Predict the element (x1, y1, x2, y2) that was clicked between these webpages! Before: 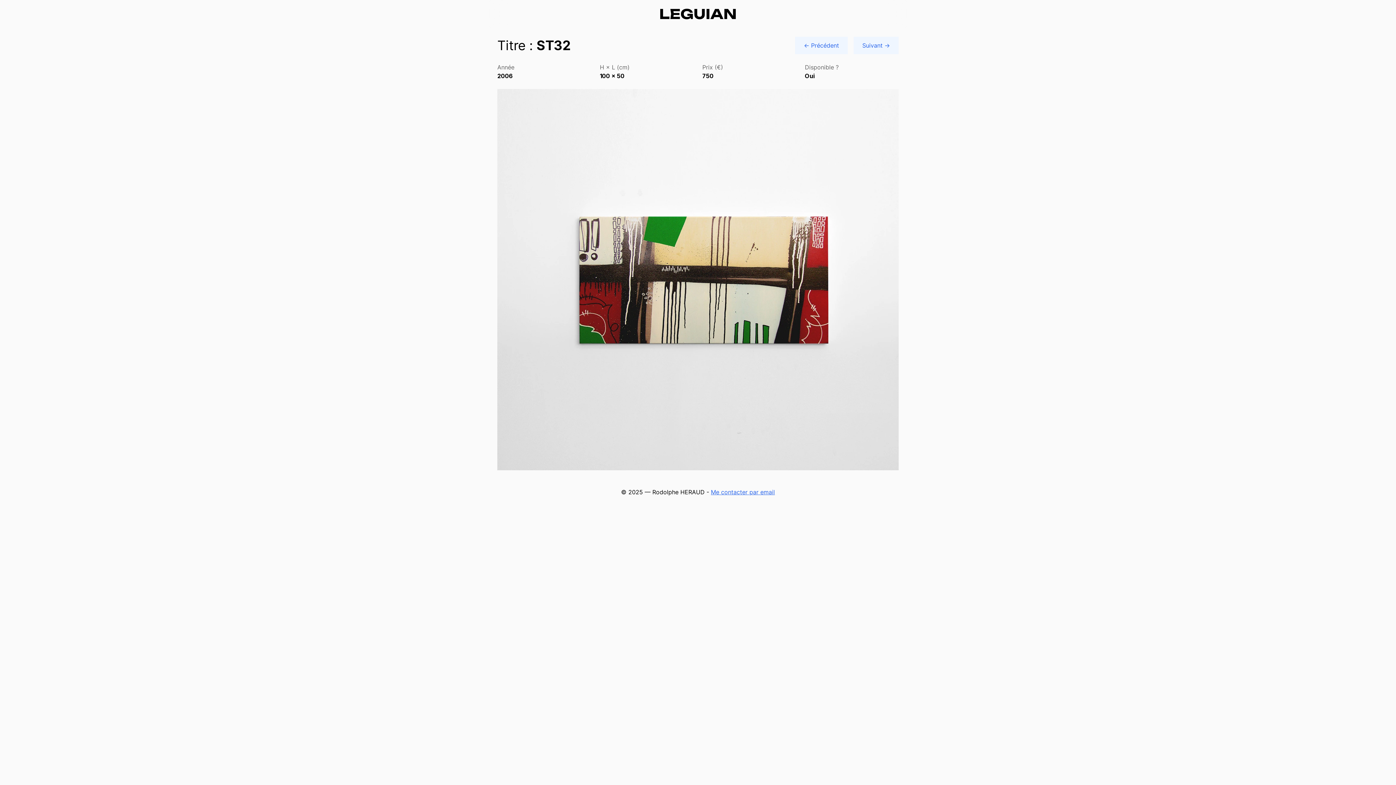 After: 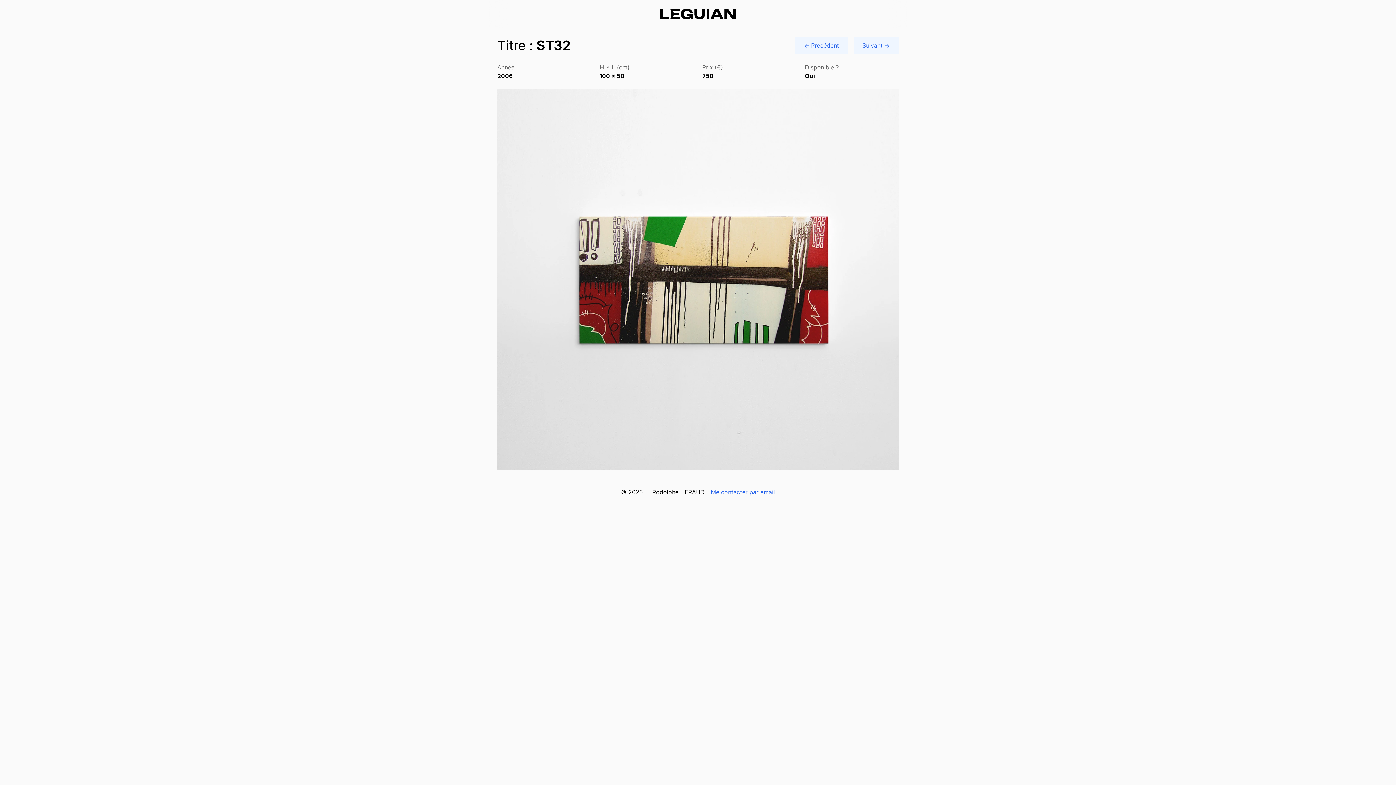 Action: label: Me contacter par email bbox: (711, 488, 775, 495)